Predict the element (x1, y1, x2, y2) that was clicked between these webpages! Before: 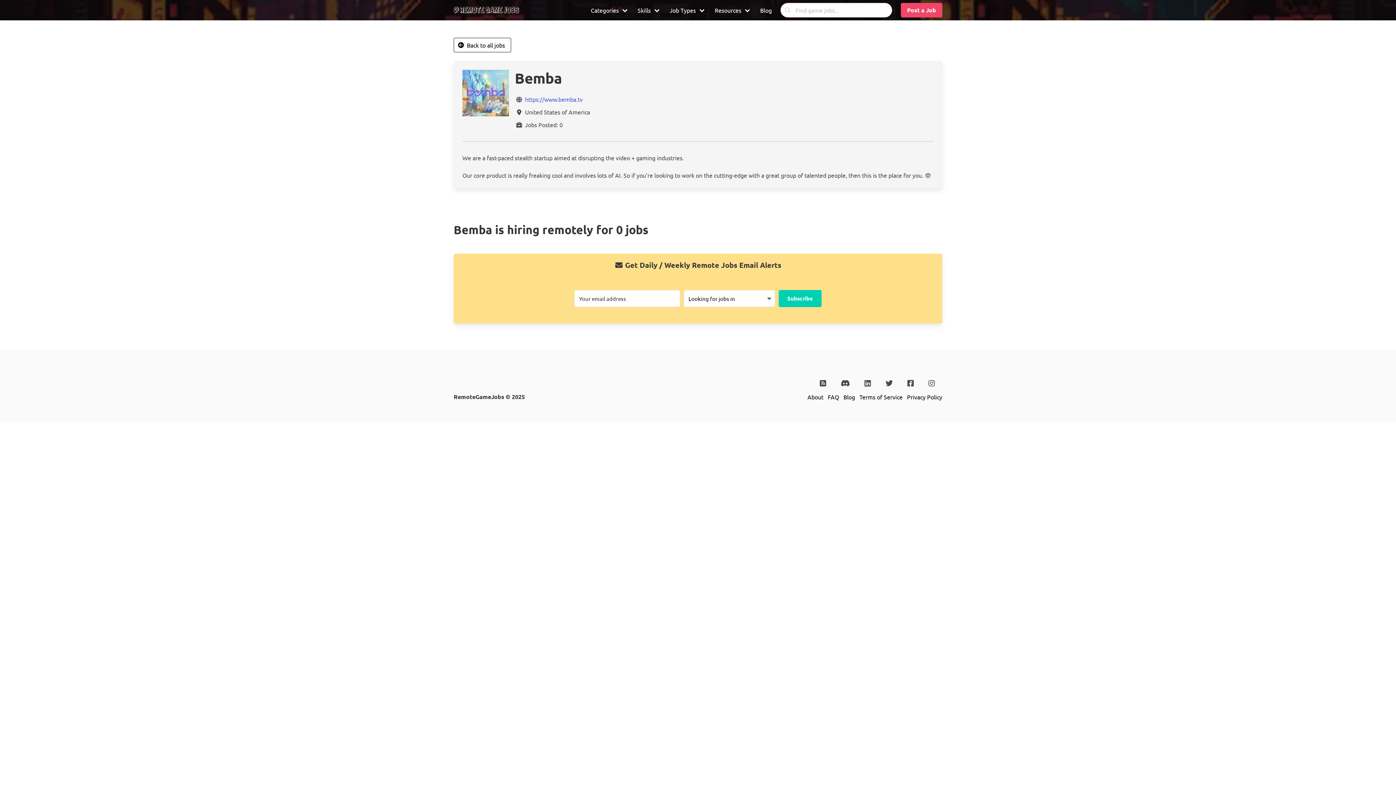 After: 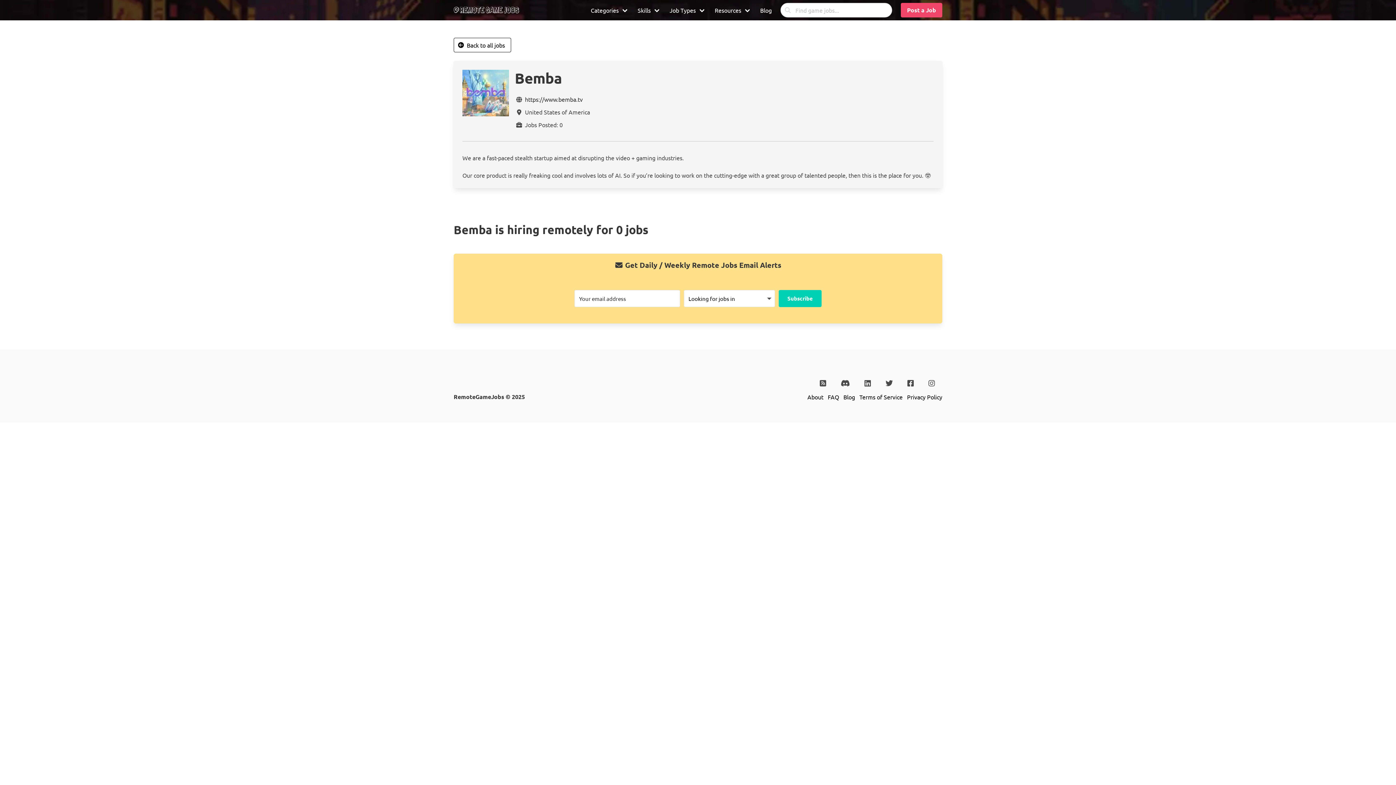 Action: bbox: (525, 95, 582, 102) label: https://www.bemba.tv